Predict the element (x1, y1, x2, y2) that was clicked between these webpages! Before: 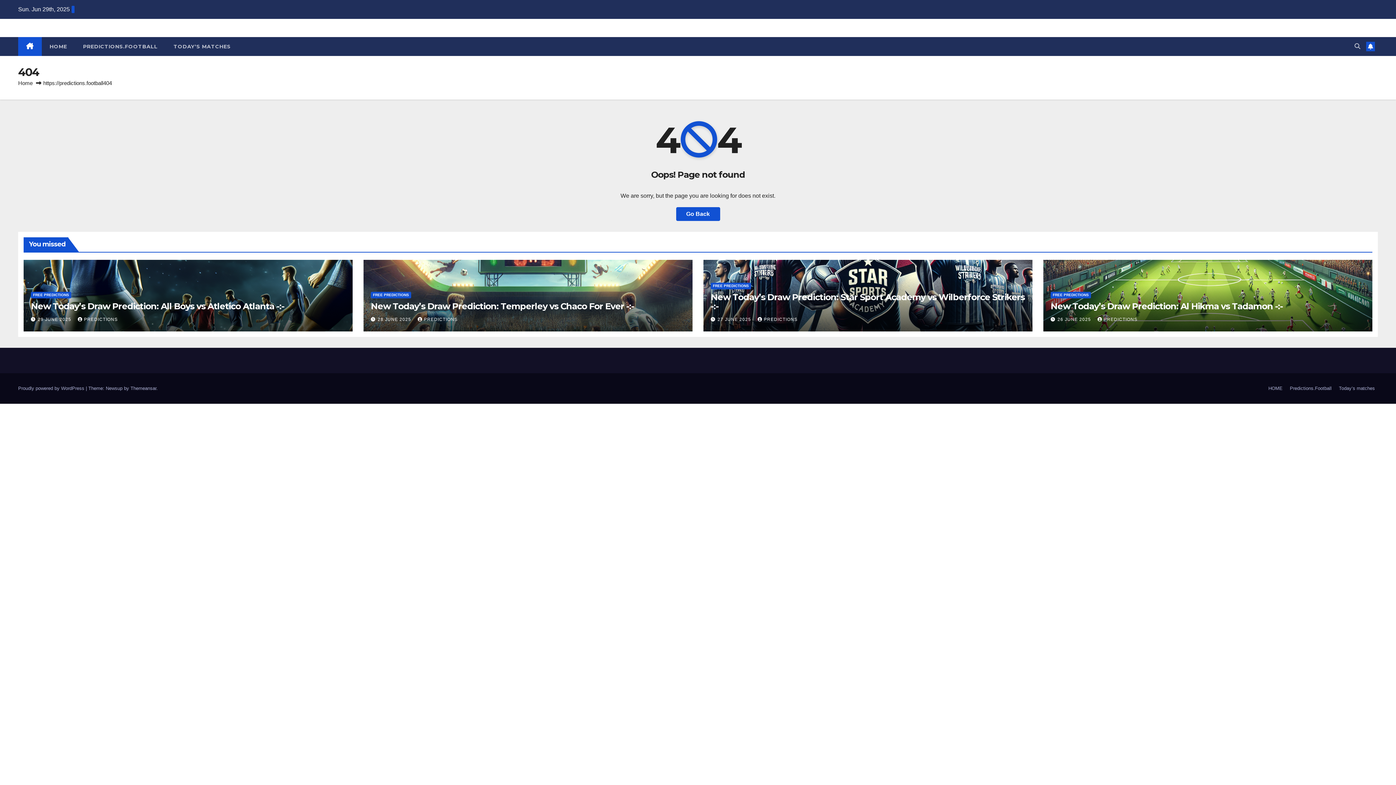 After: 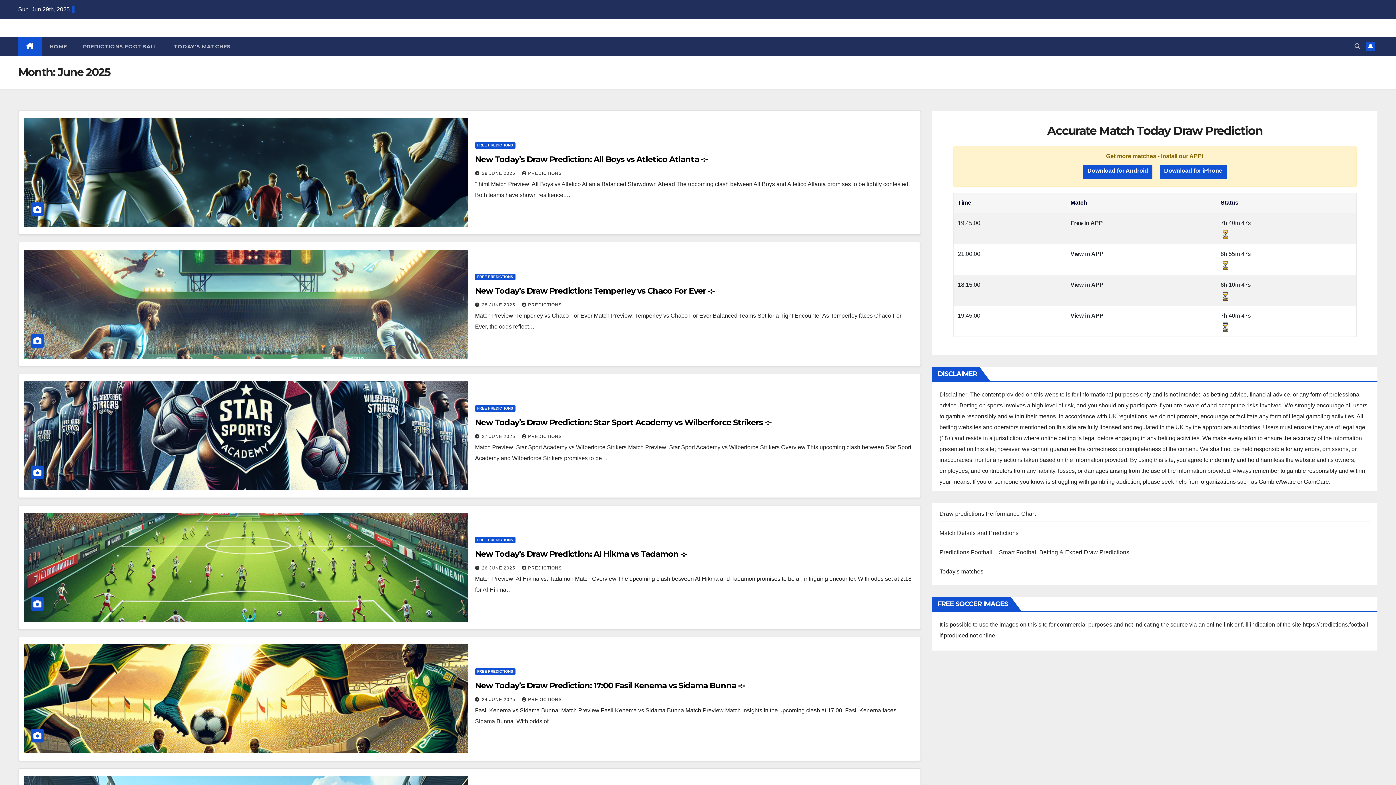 Action: label: 26 JUNE 2025  bbox: (1057, 317, 1092, 322)